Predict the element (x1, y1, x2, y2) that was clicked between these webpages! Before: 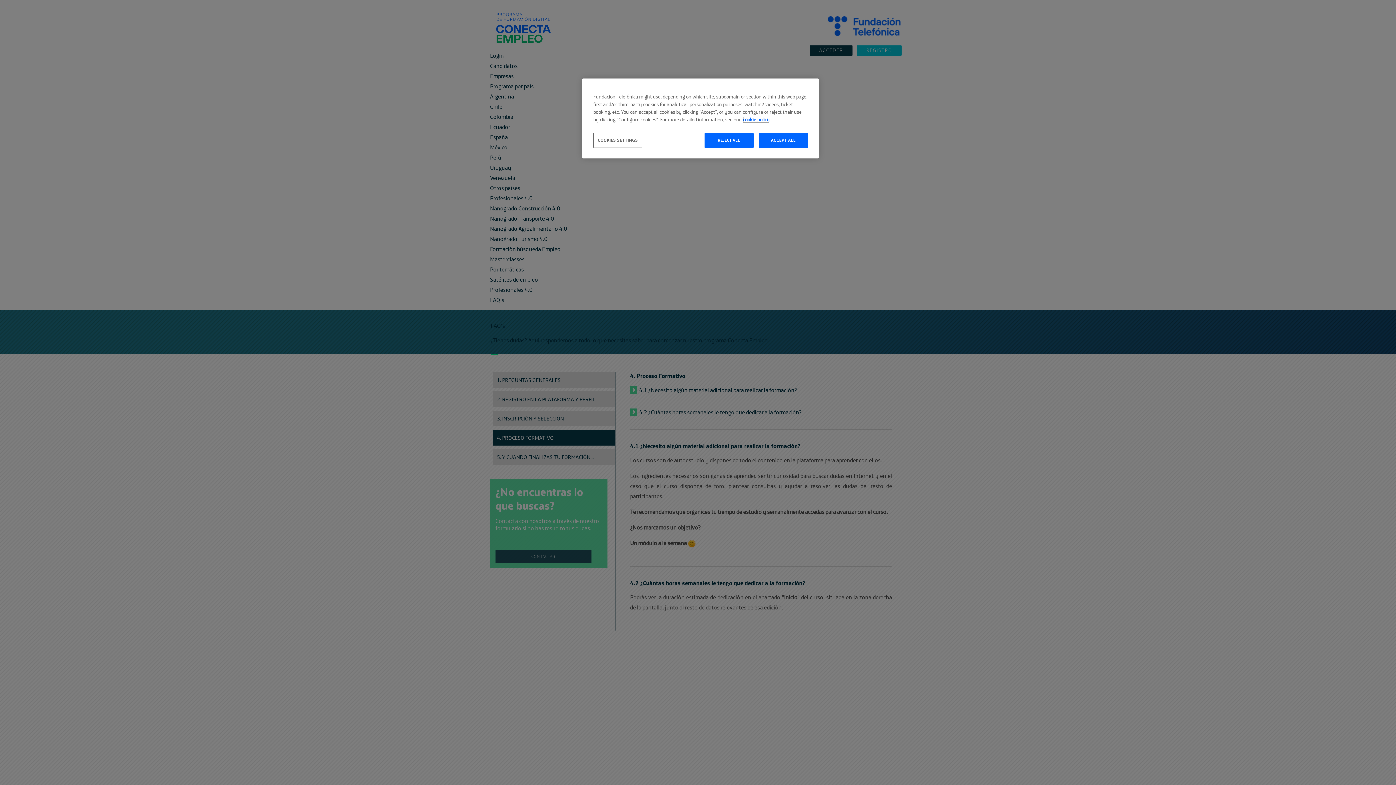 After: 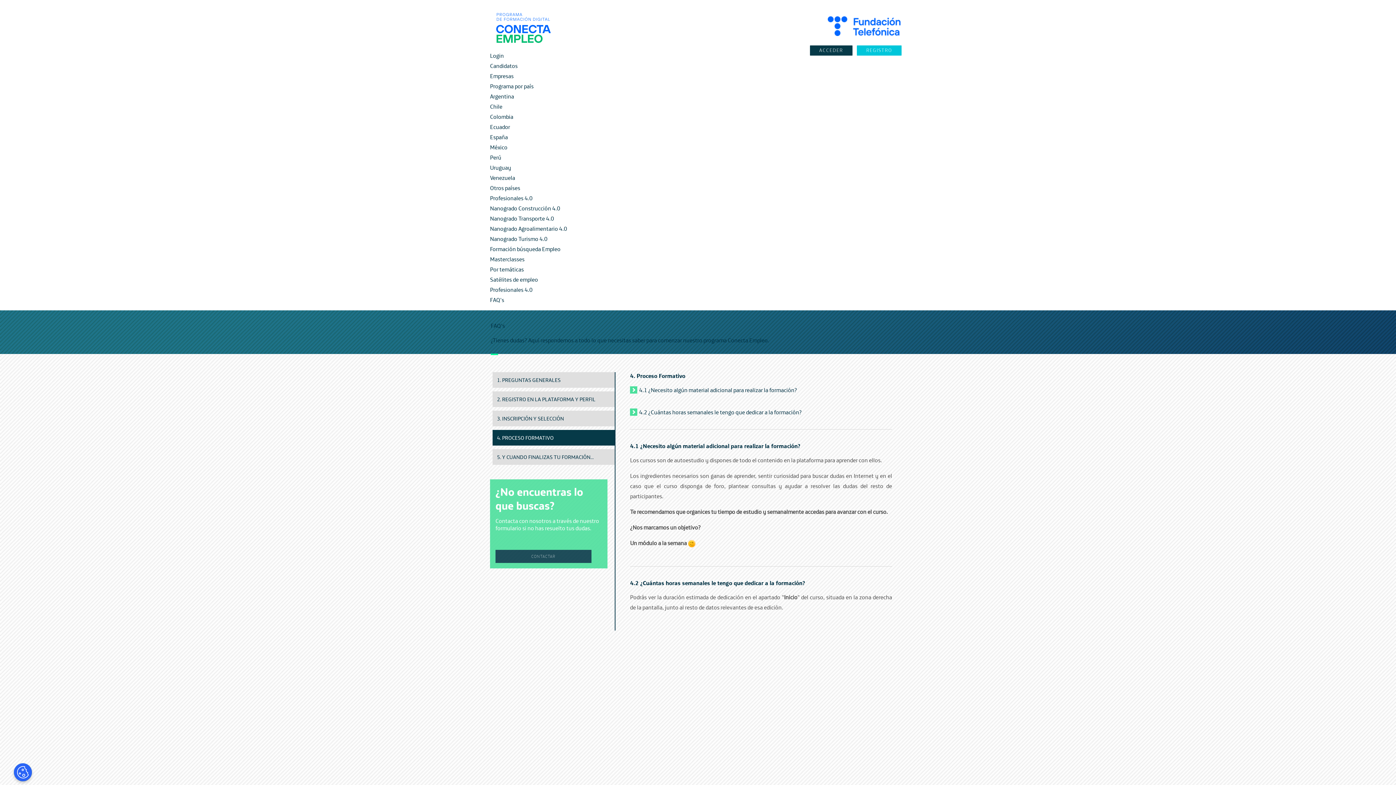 Action: label: REJECT ALL bbox: (704, 133, 753, 148)